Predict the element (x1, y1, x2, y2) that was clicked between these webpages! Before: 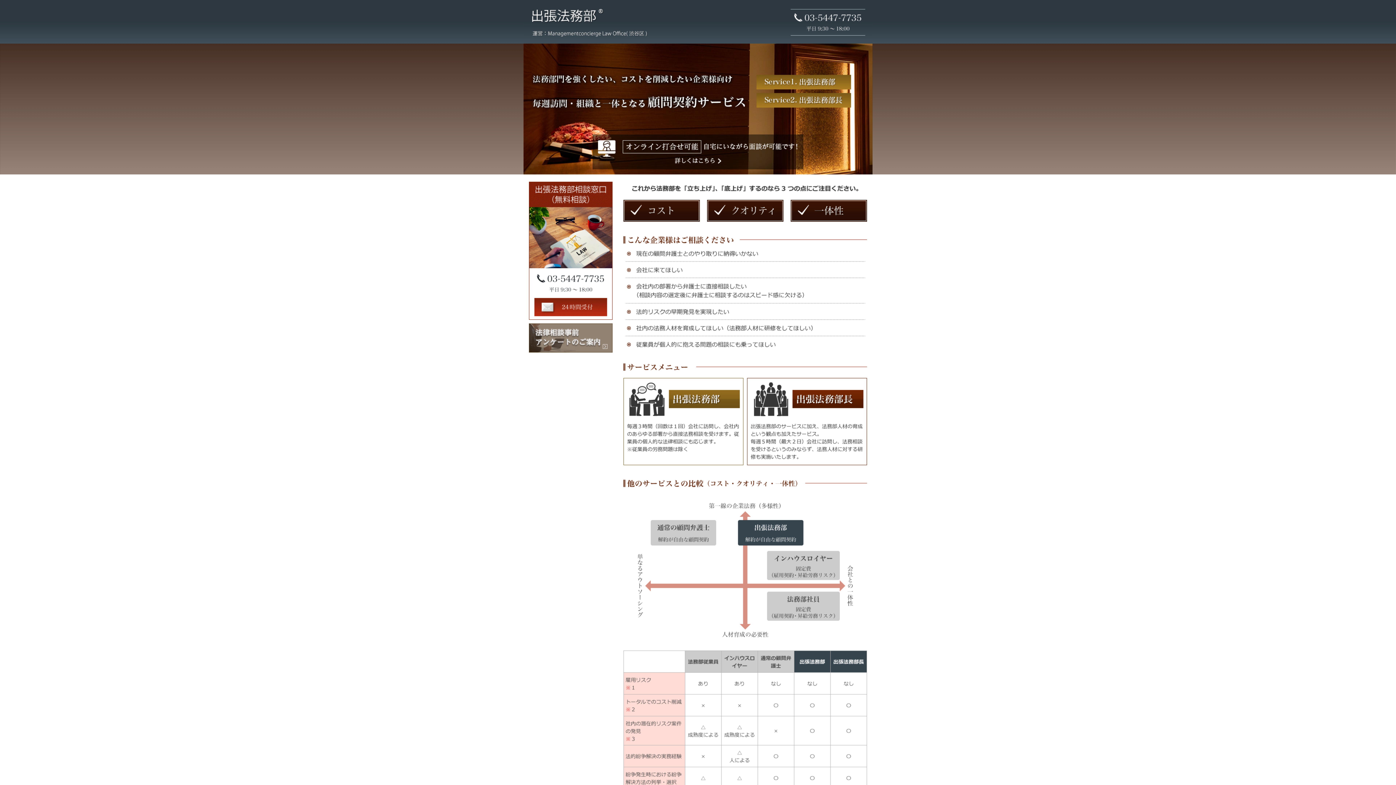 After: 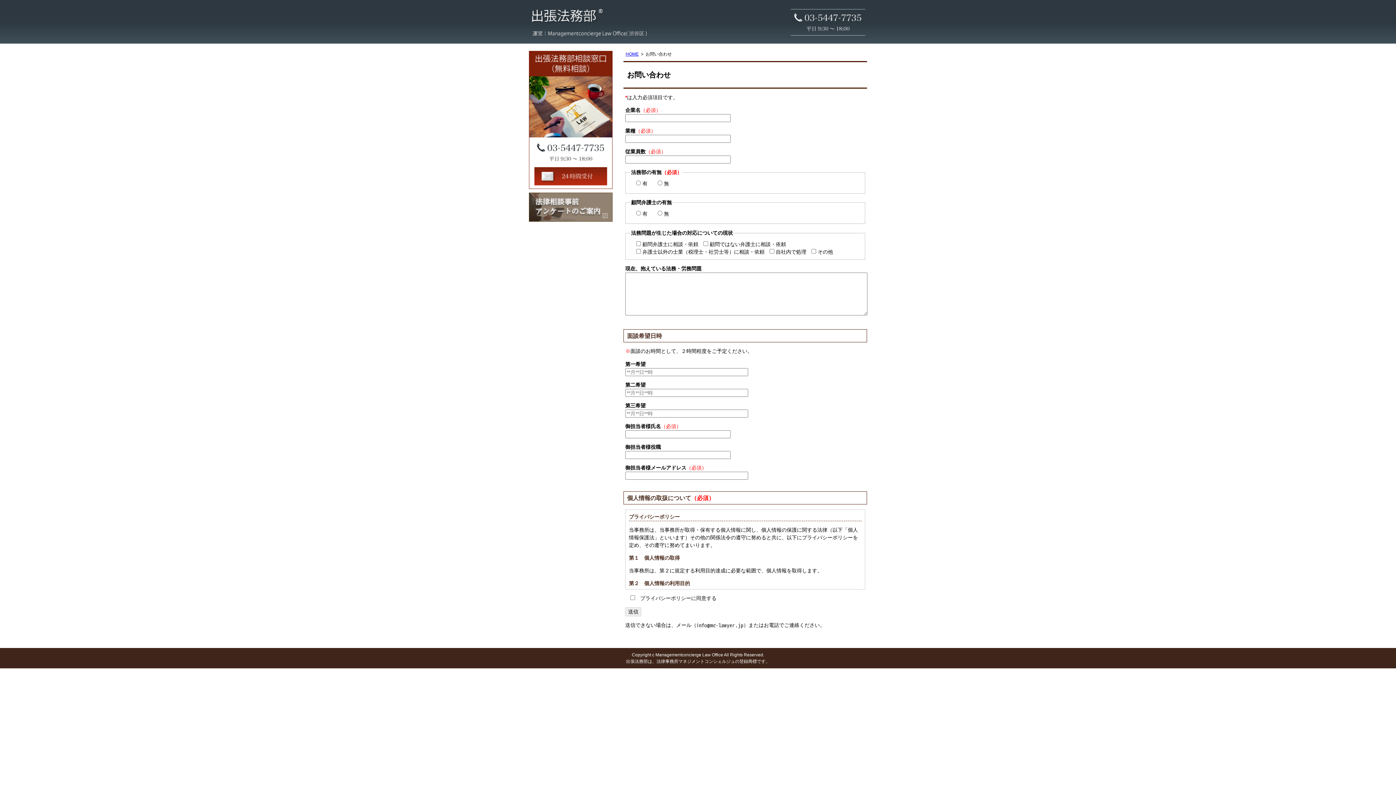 Action: label: 24 時間受付 bbox: (534, 298, 607, 316)